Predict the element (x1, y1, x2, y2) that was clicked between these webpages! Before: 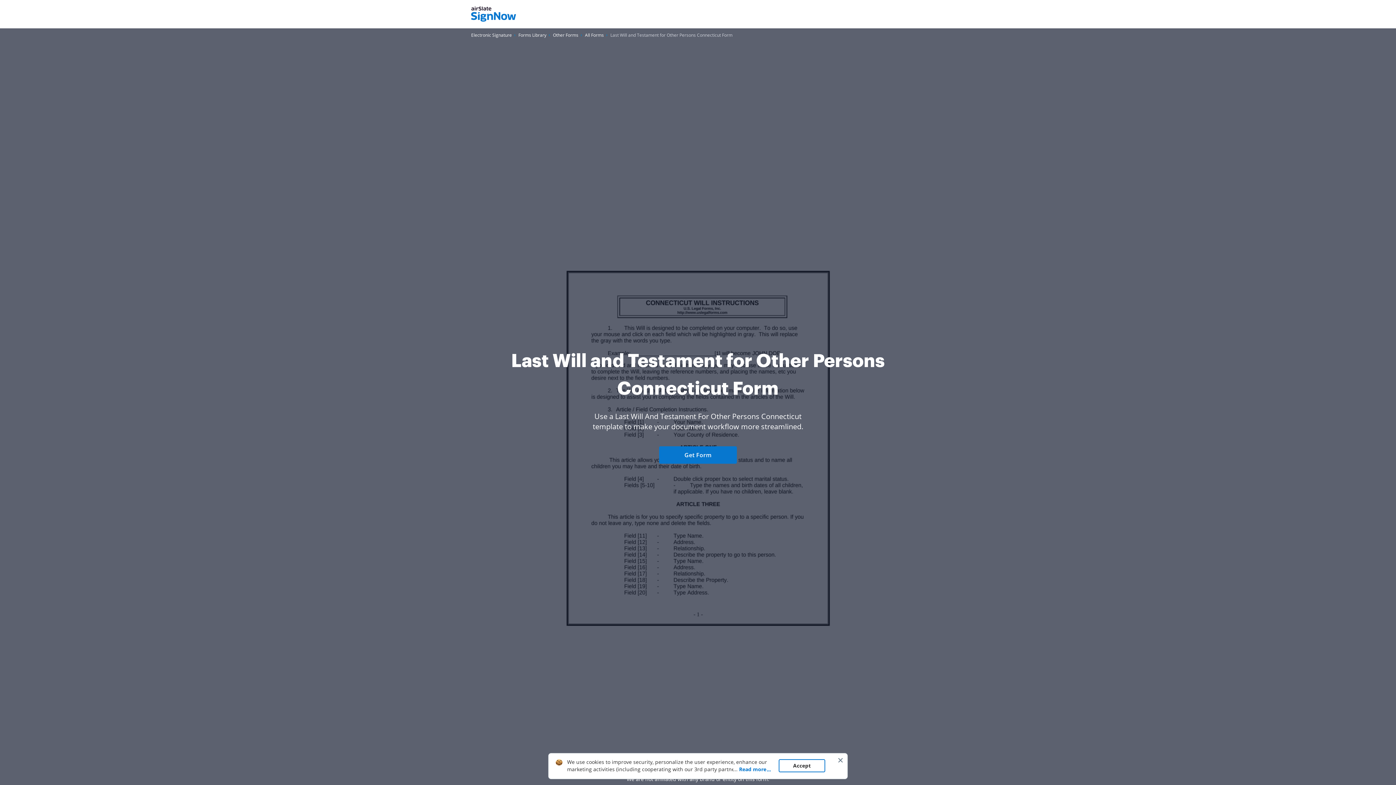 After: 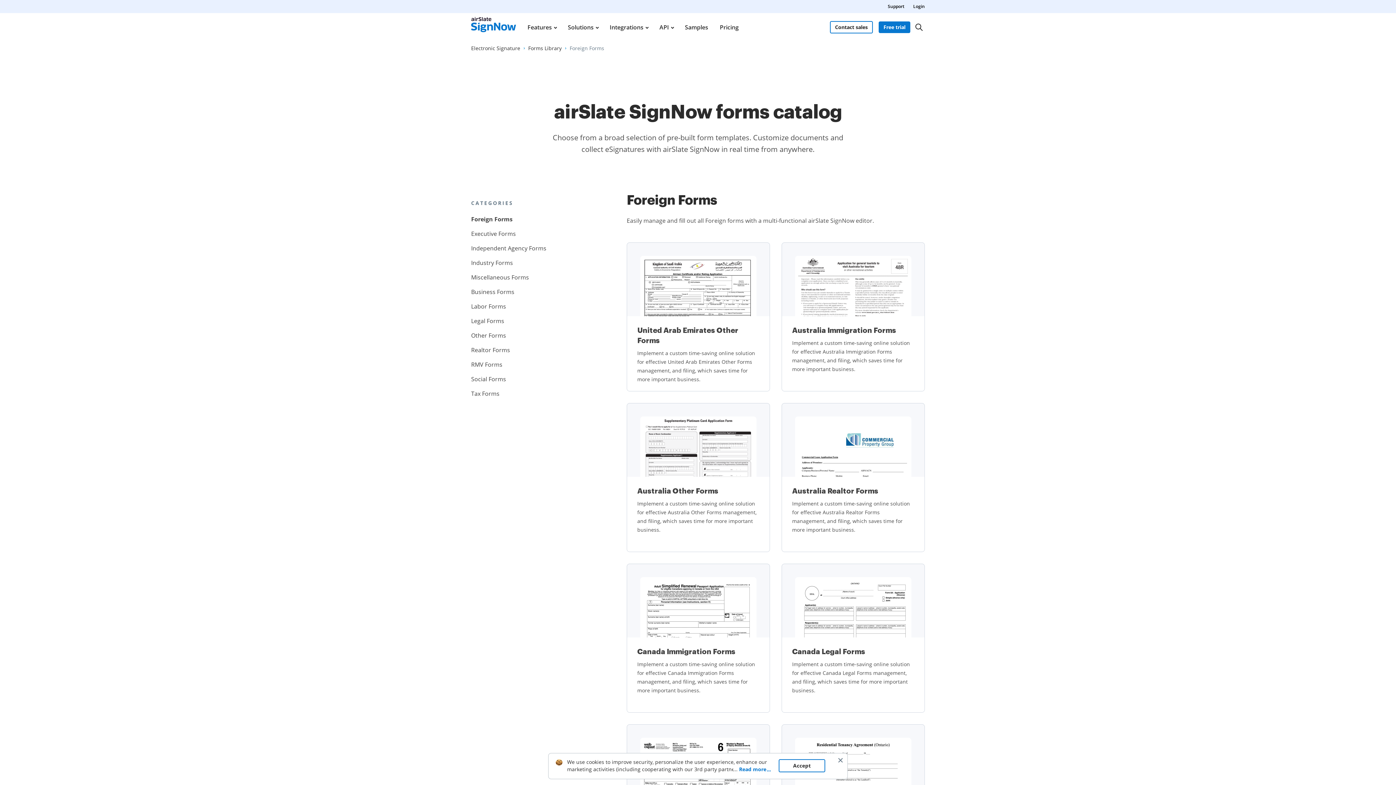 Action: bbox: (518, 31, 546, 38) label: Go to Forms Library page.